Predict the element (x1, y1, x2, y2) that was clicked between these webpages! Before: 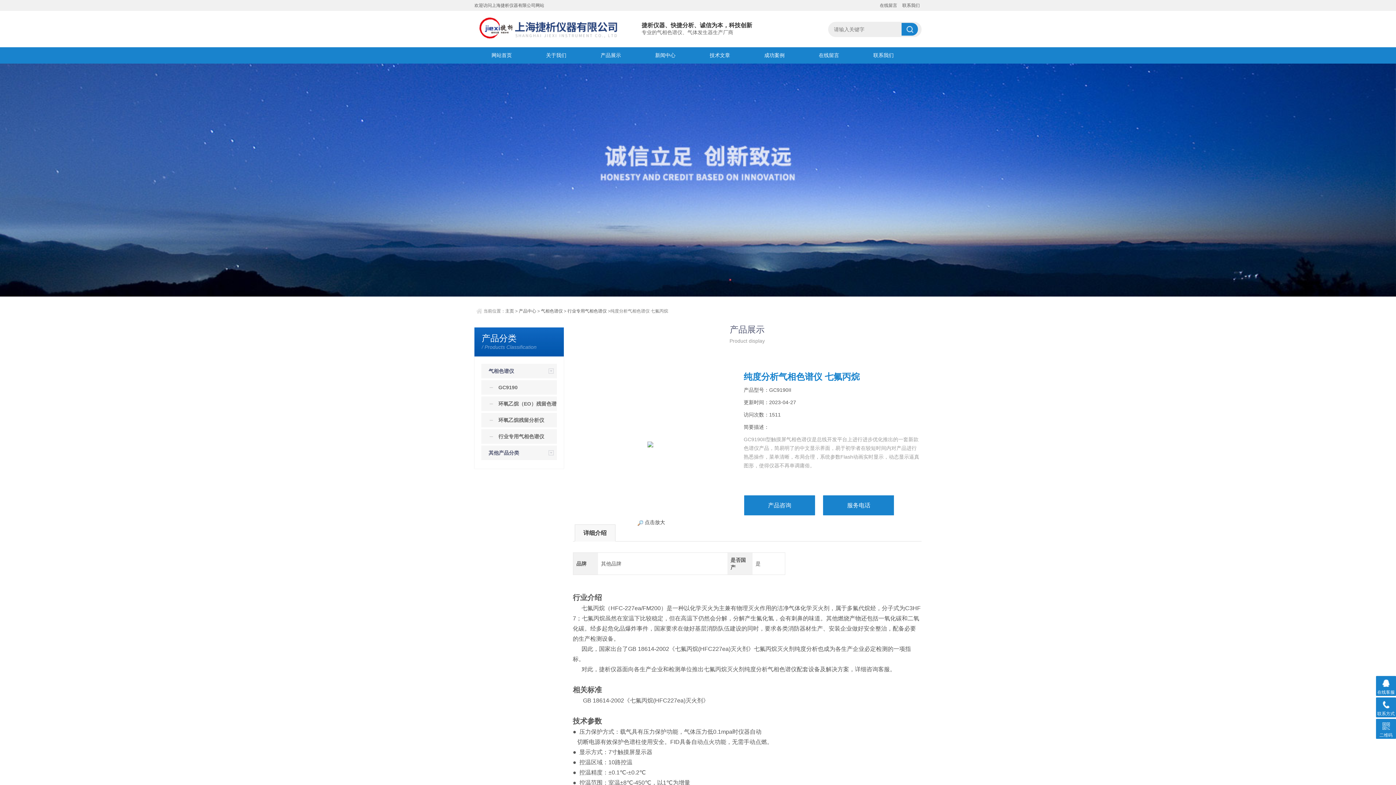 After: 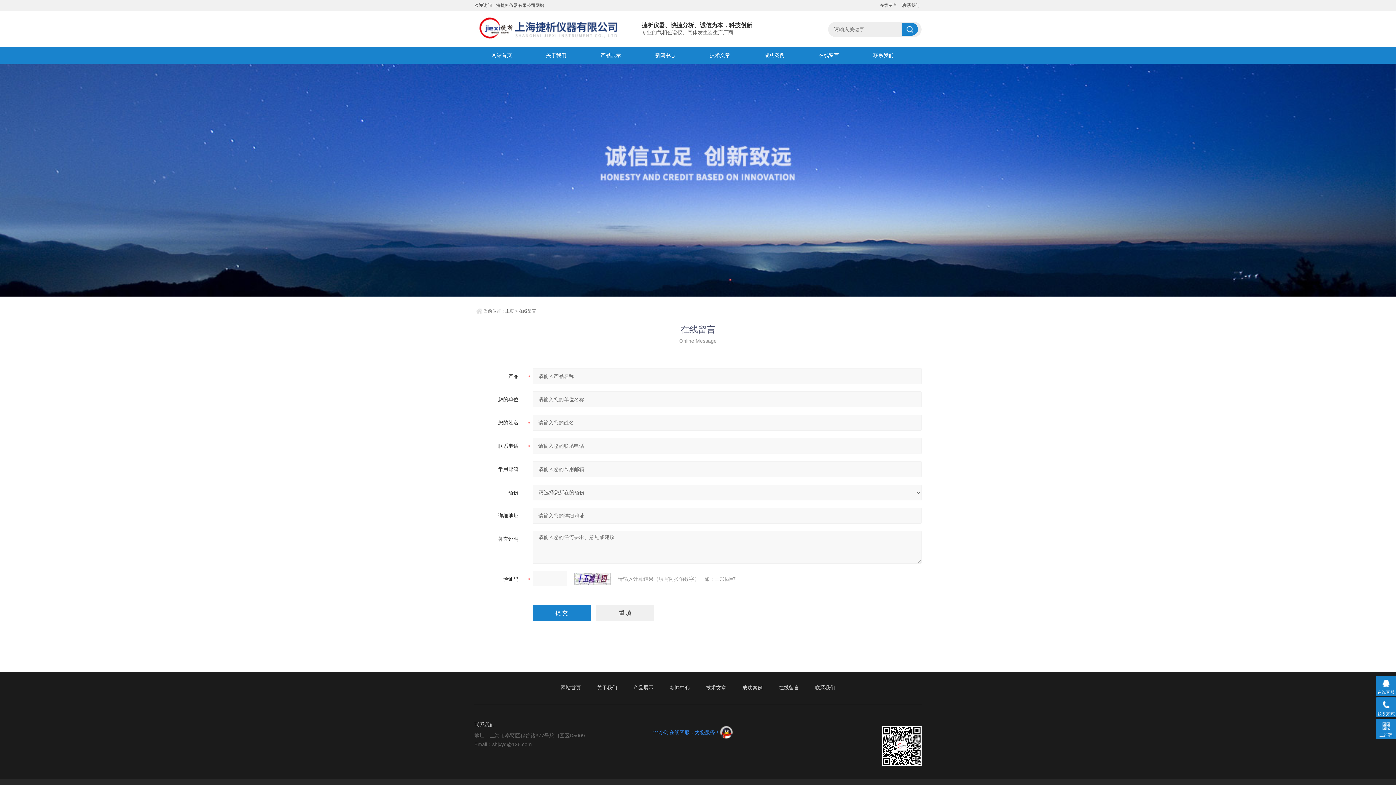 Action: bbox: (878, 0, 899, 10) label: 在线留言